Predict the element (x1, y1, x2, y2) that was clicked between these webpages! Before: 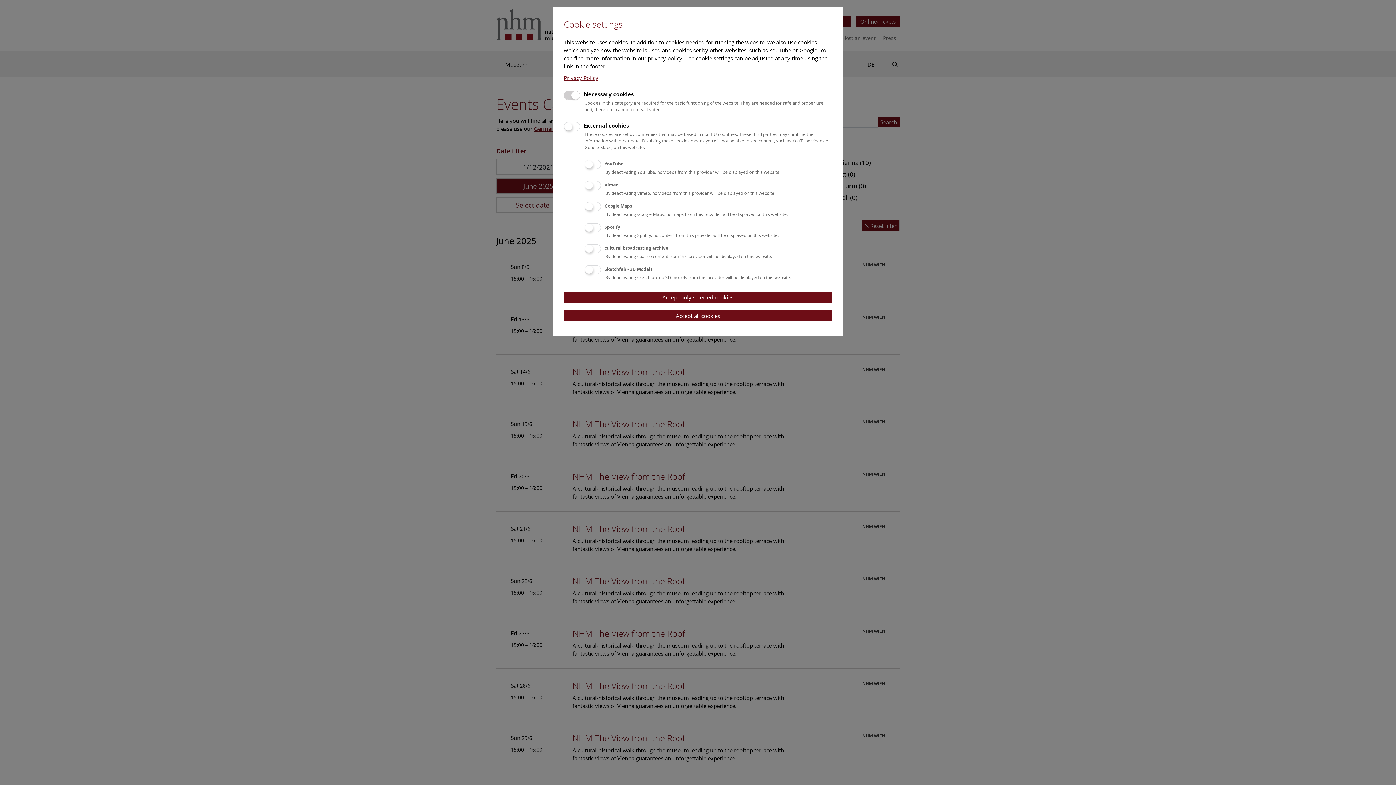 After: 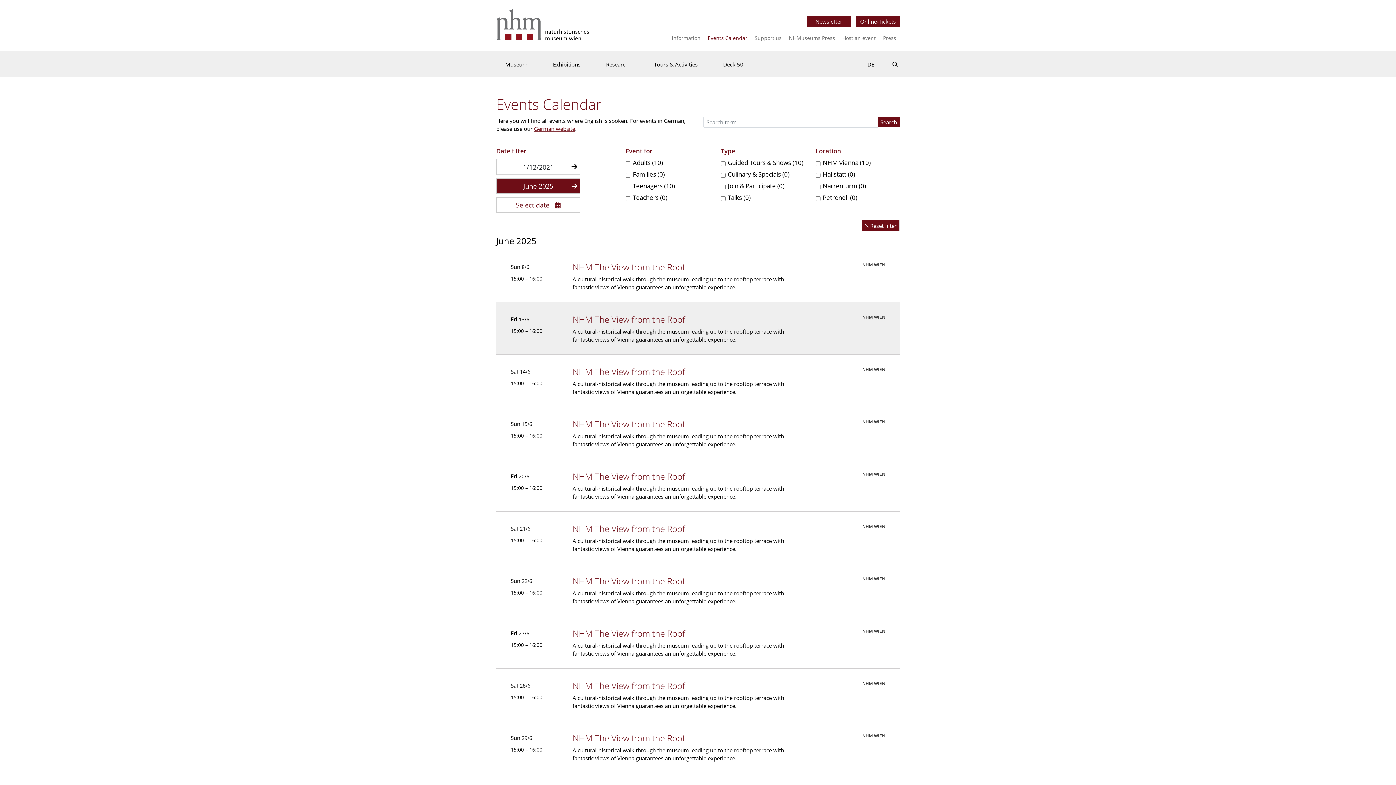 Action: bbox: (564, 310, 832, 321) label: Accept all cookies